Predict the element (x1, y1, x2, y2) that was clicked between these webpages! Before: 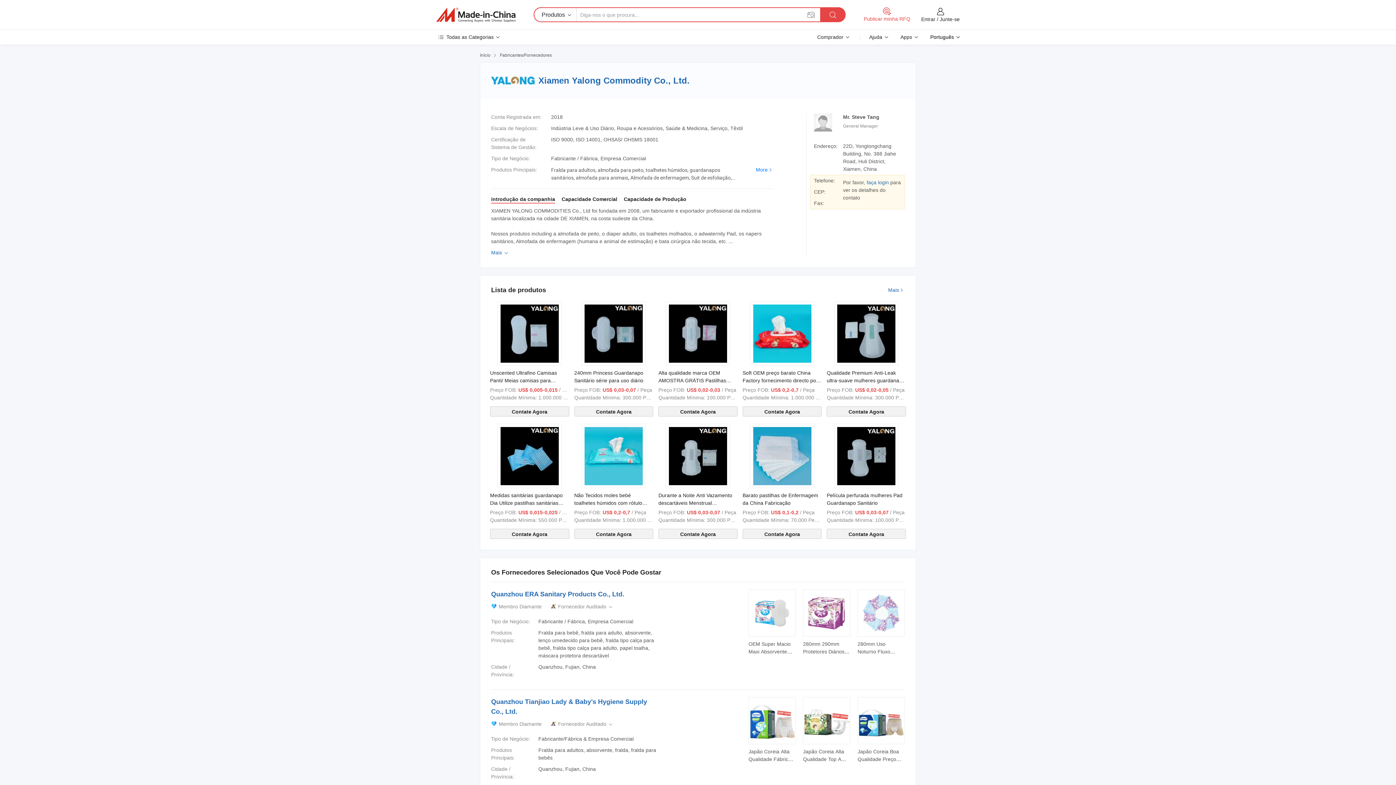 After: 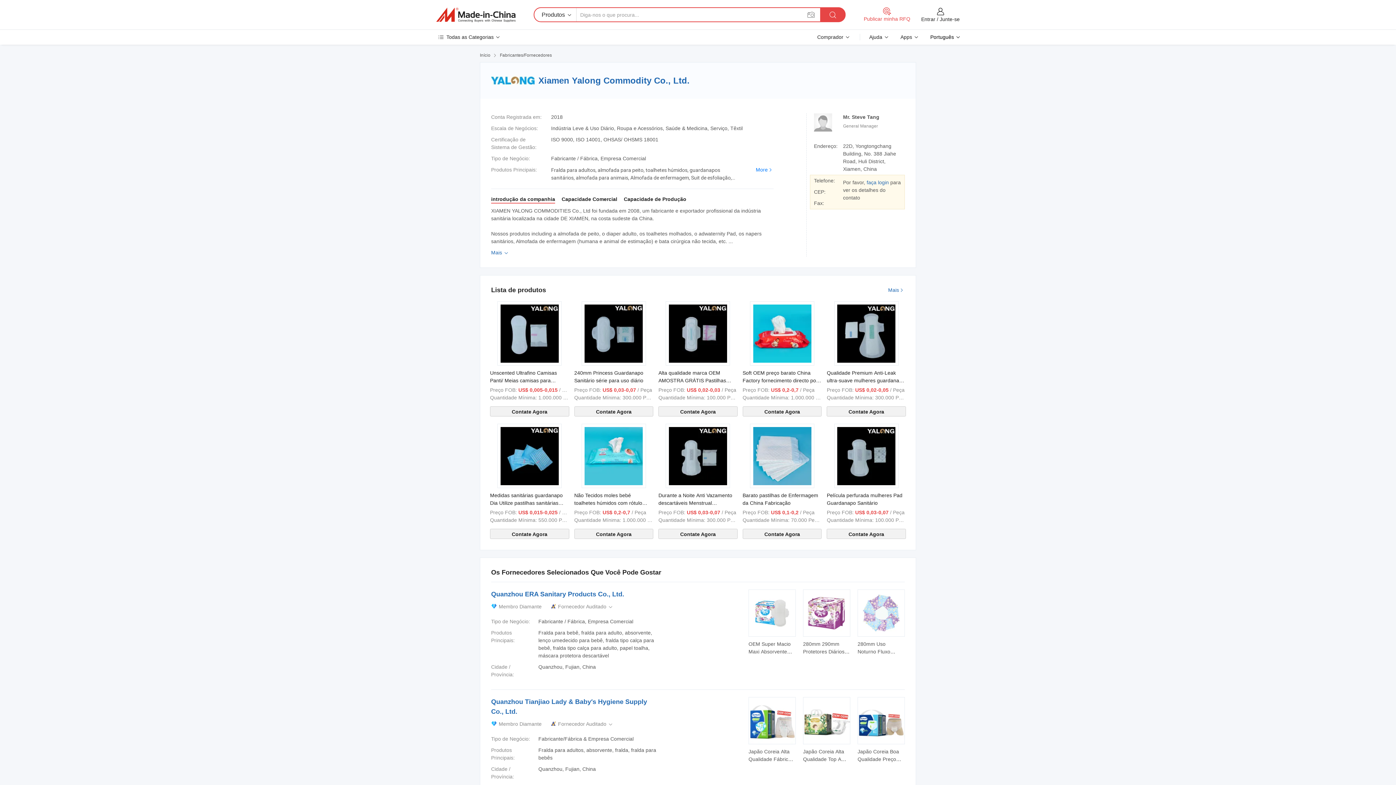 Action: bbox: (820, 7, 845, 22)